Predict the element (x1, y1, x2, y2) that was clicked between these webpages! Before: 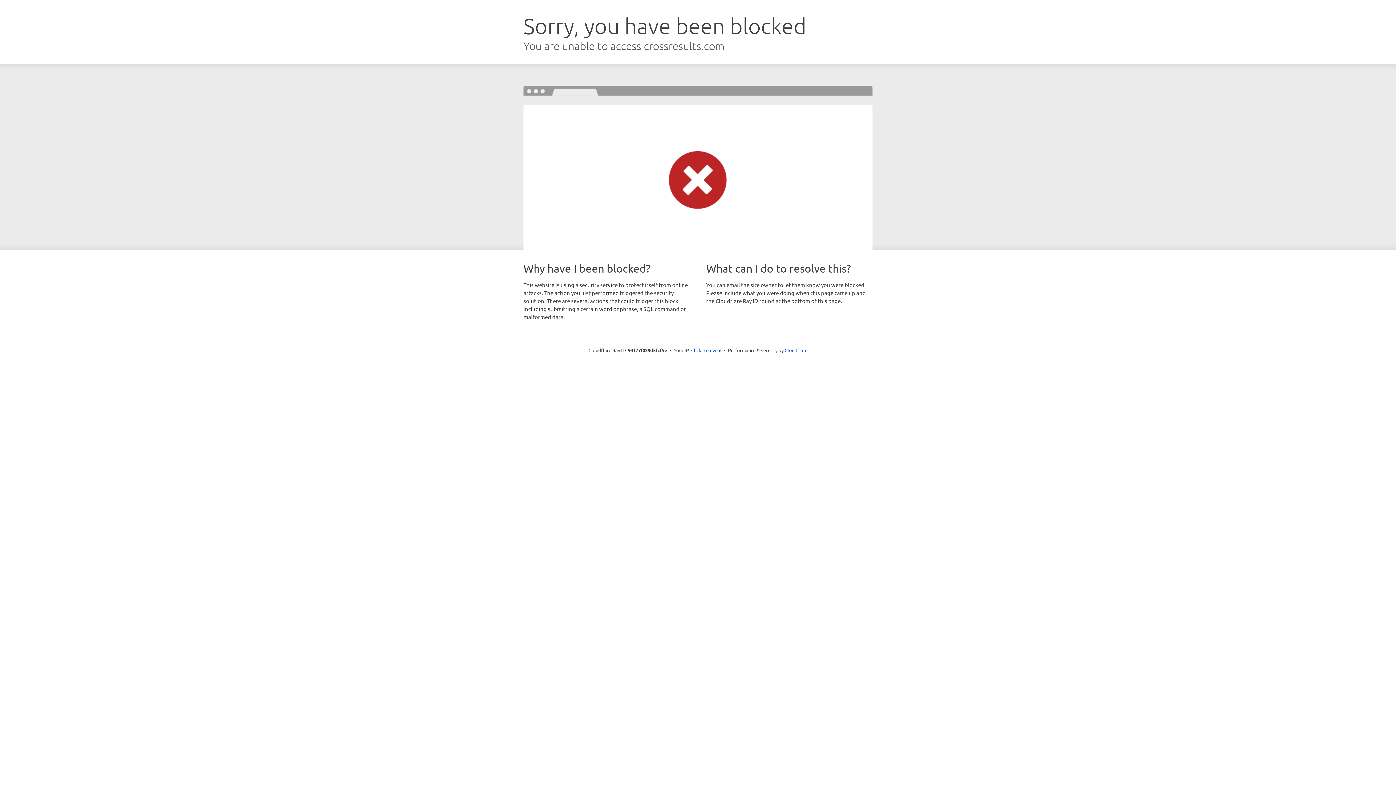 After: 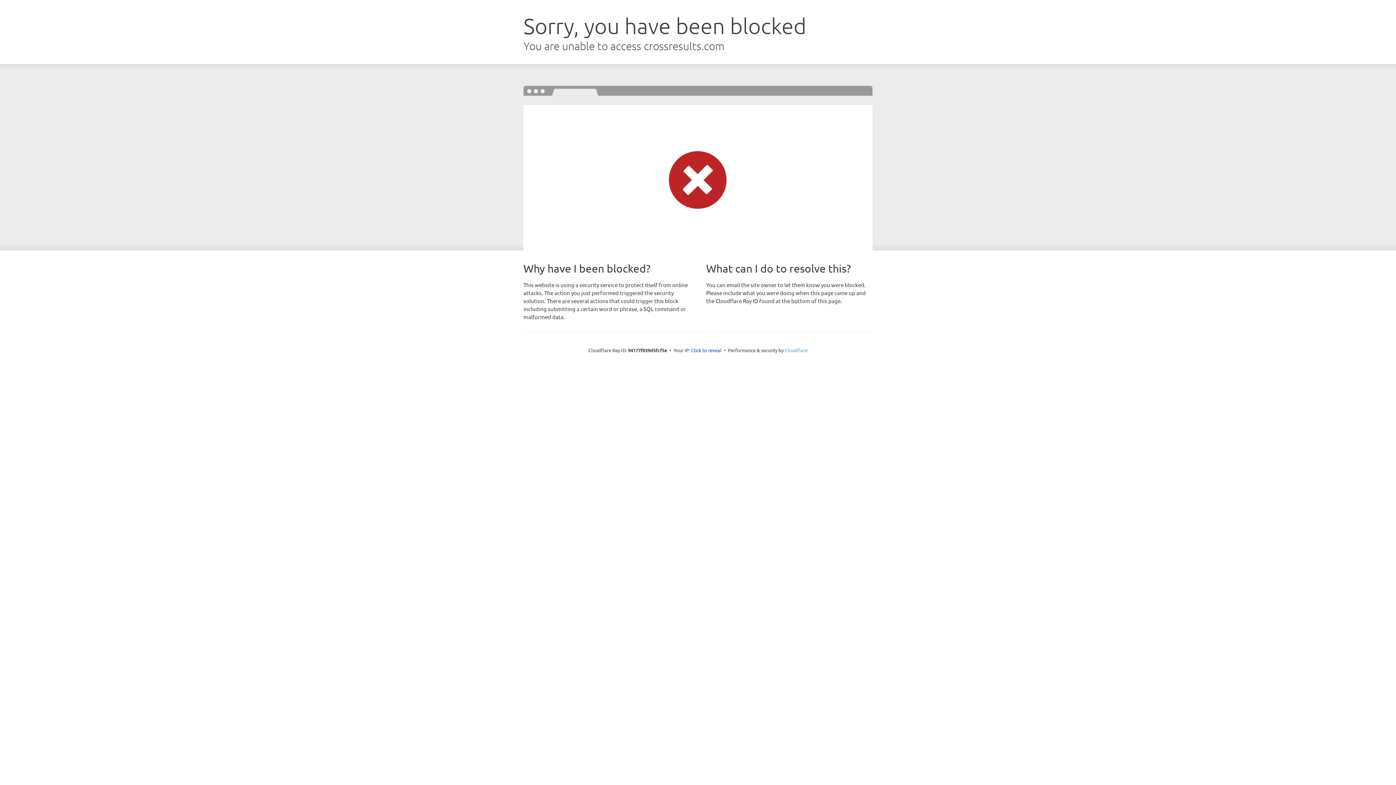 Action: bbox: (784, 347, 807, 353) label: Cloudflare